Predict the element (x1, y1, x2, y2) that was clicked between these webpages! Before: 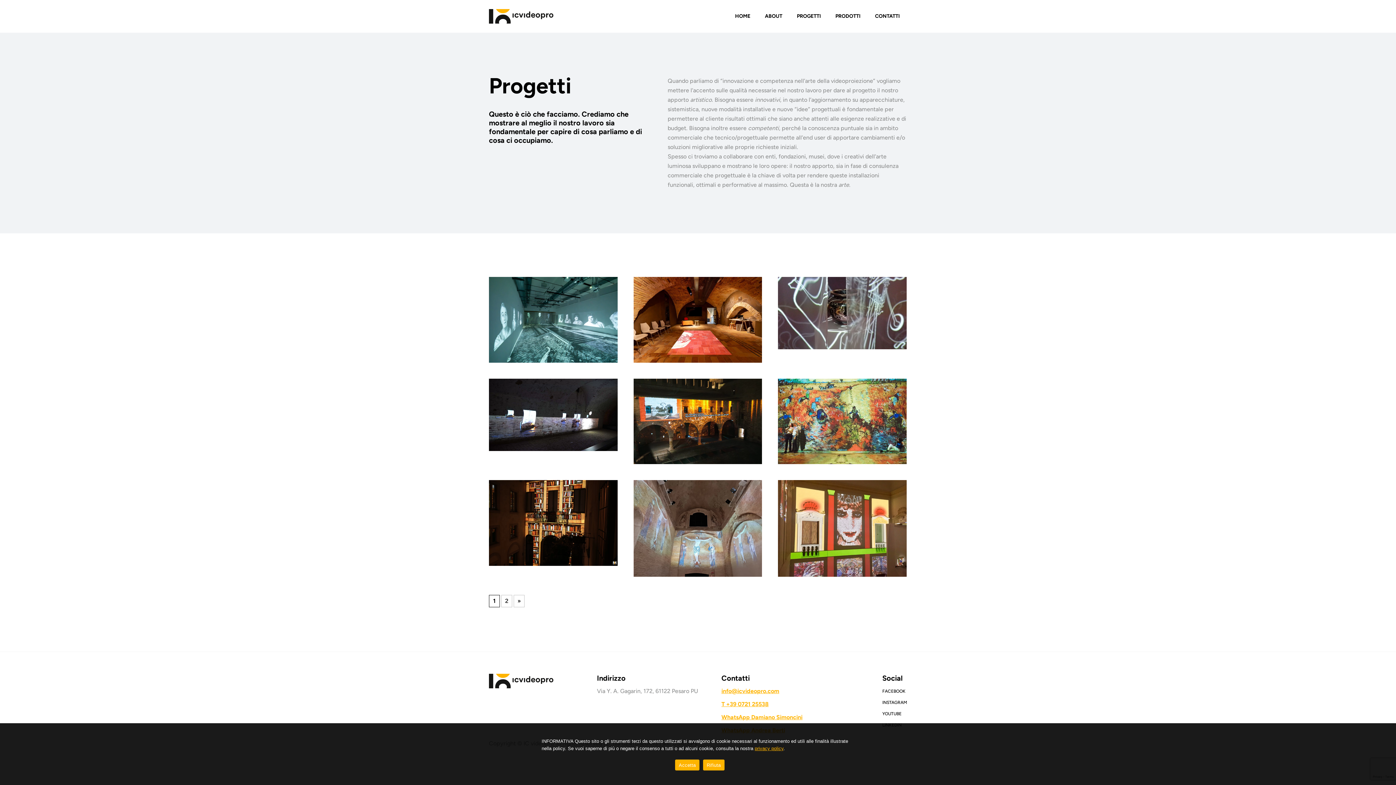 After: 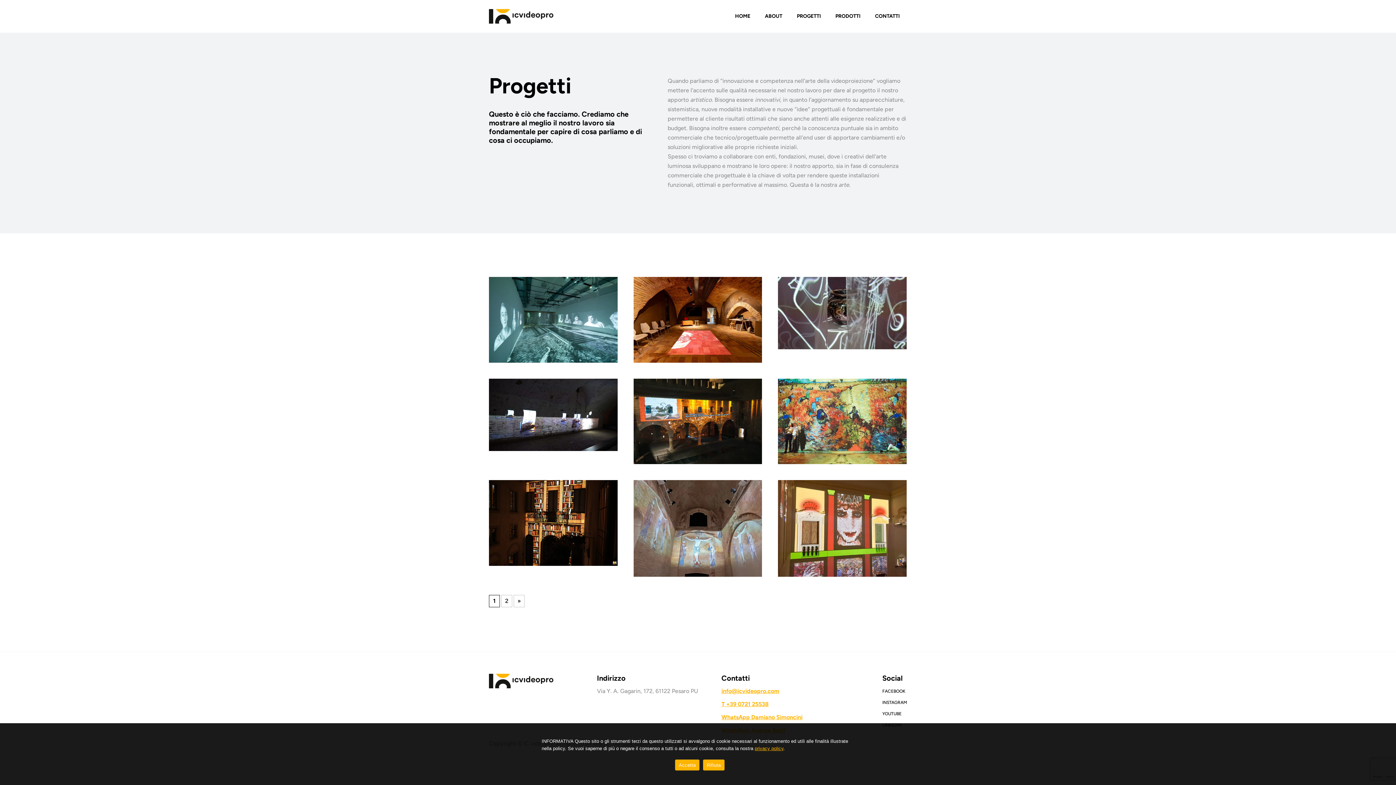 Action: label: YOUTUBE bbox: (882, 709, 901, 718)